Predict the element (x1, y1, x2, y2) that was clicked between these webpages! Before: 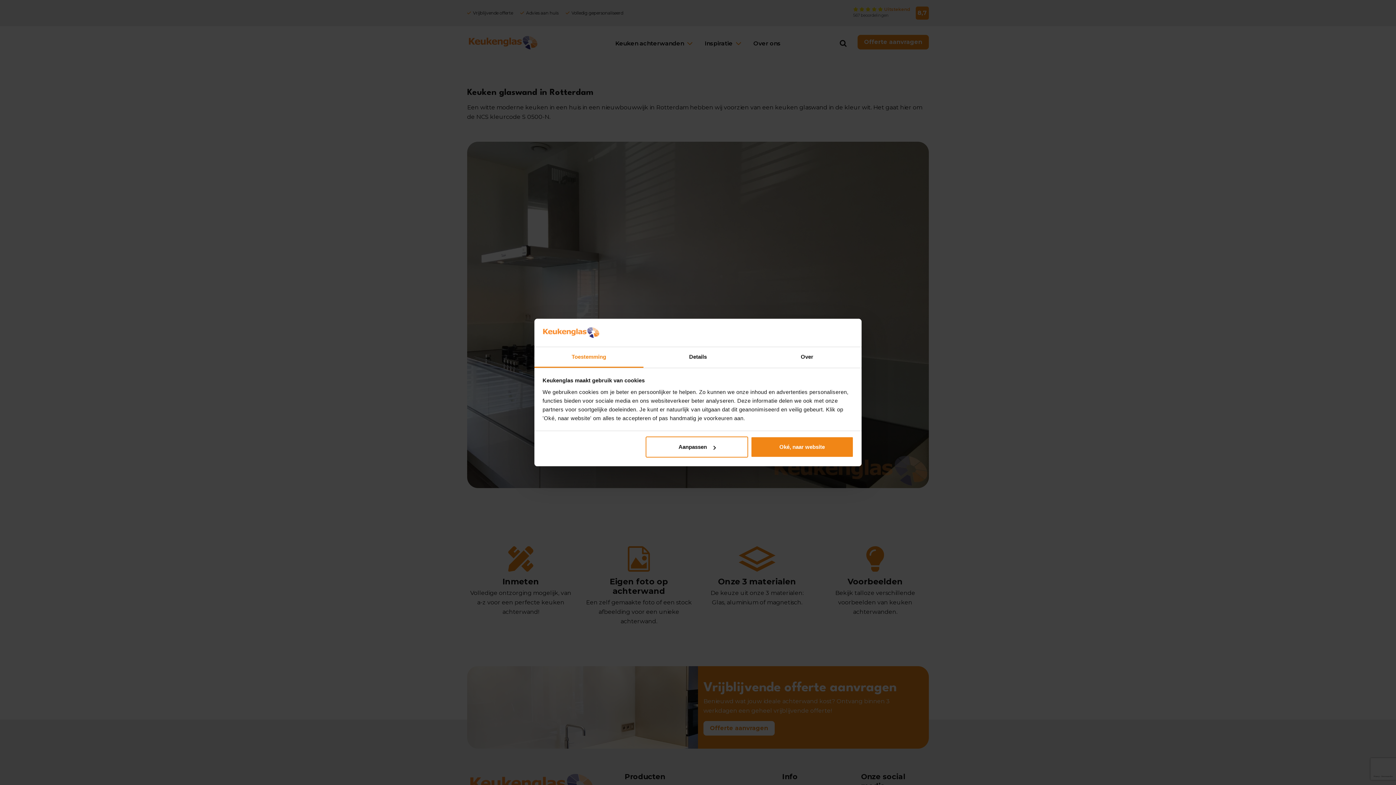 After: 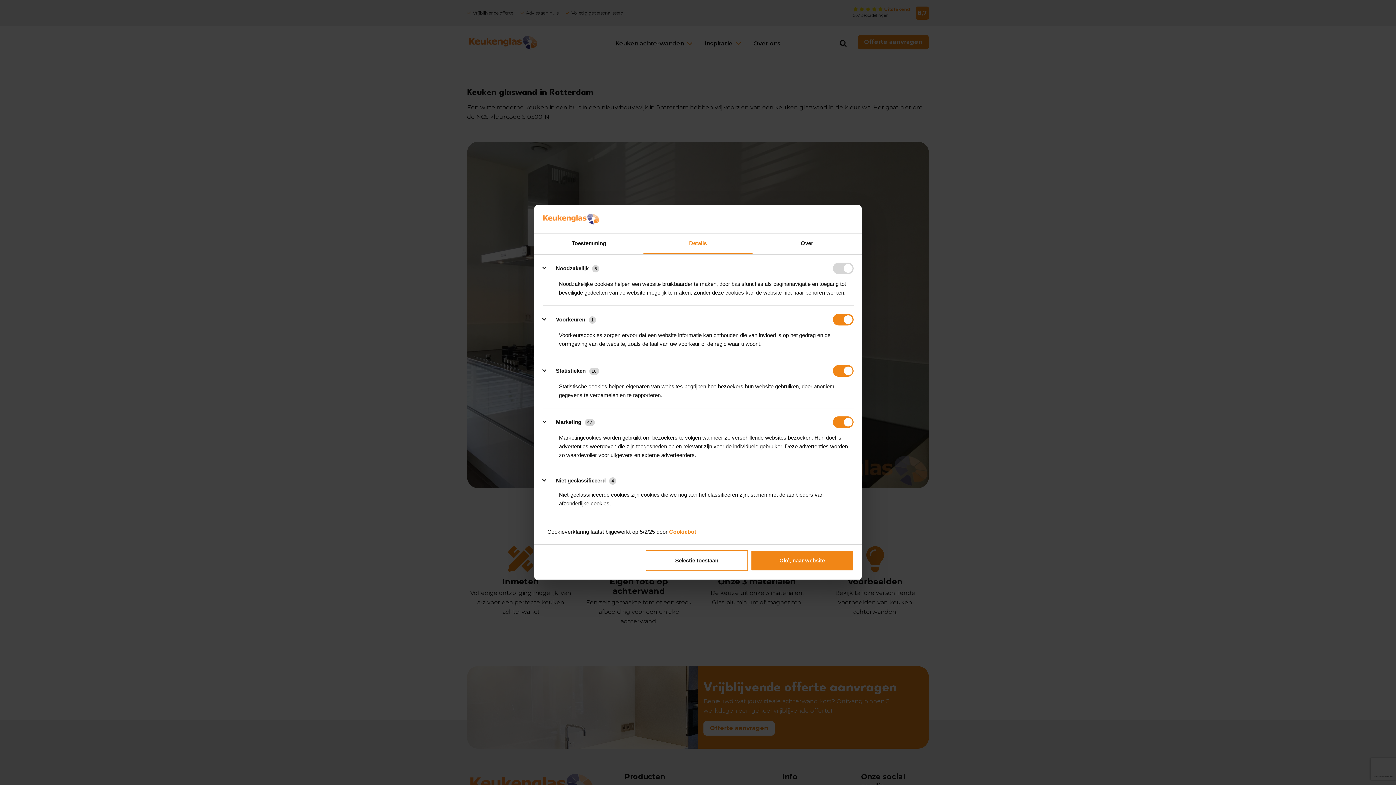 Action: label: Aanpassen bbox: (645, 436, 748, 457)